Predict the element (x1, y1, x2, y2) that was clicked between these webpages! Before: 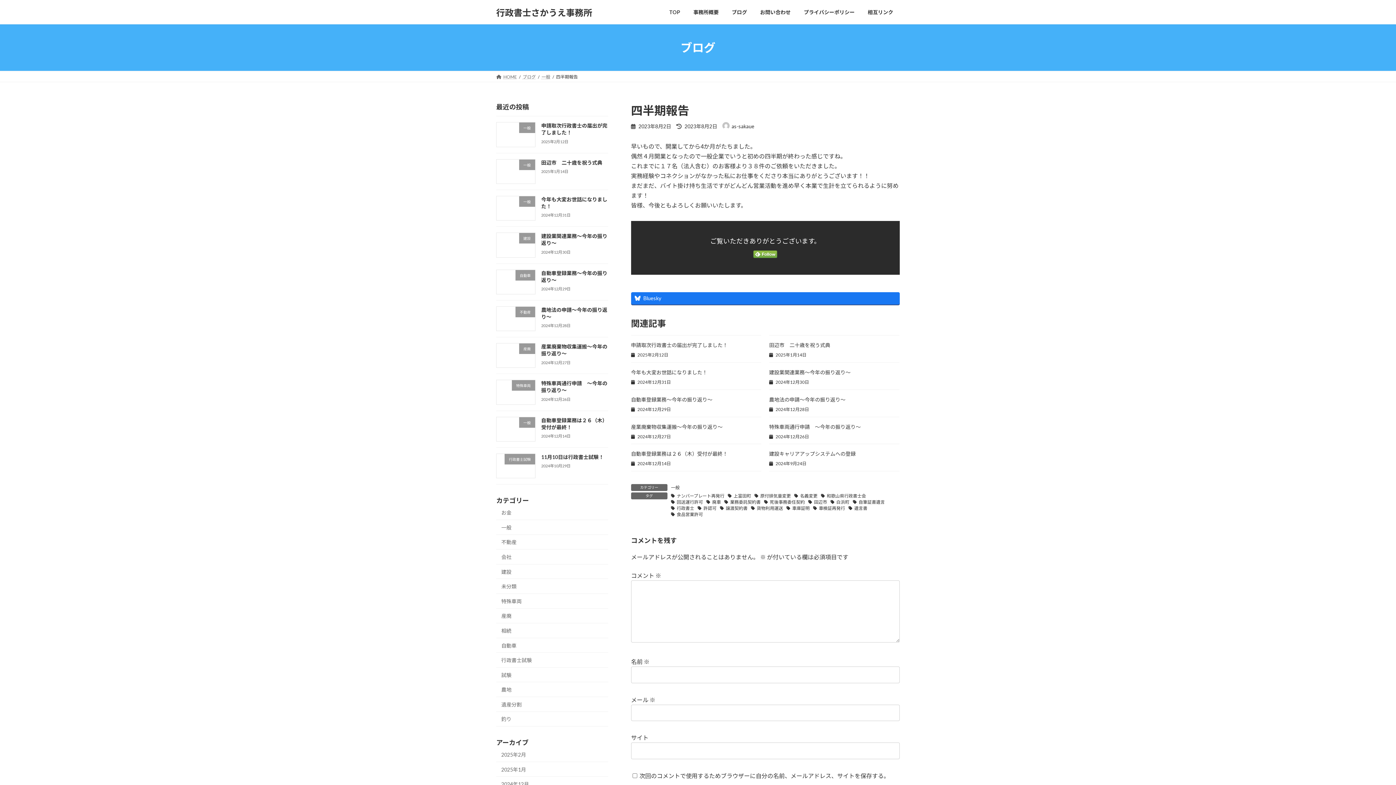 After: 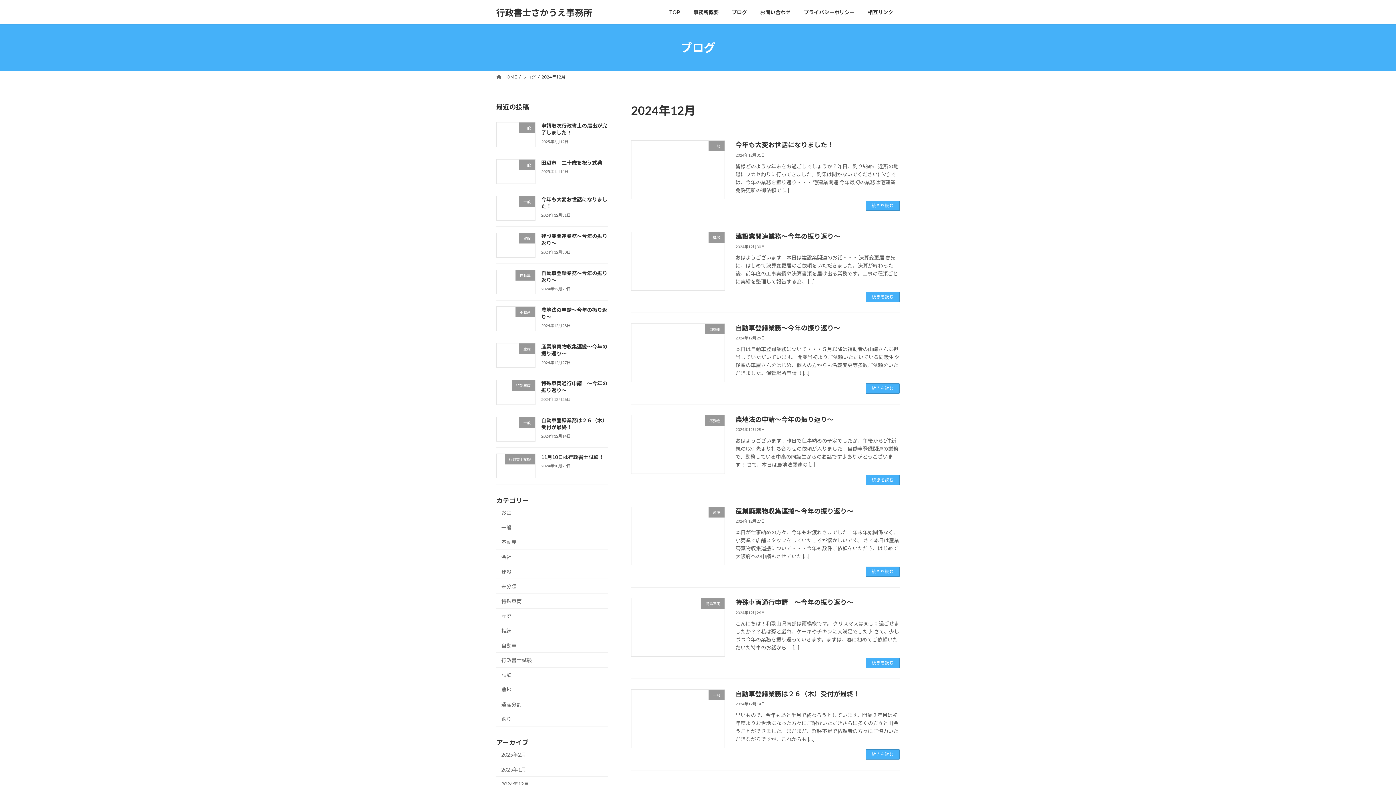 Action: bbox: (496, 777, 608, 792) label: 2024年12月